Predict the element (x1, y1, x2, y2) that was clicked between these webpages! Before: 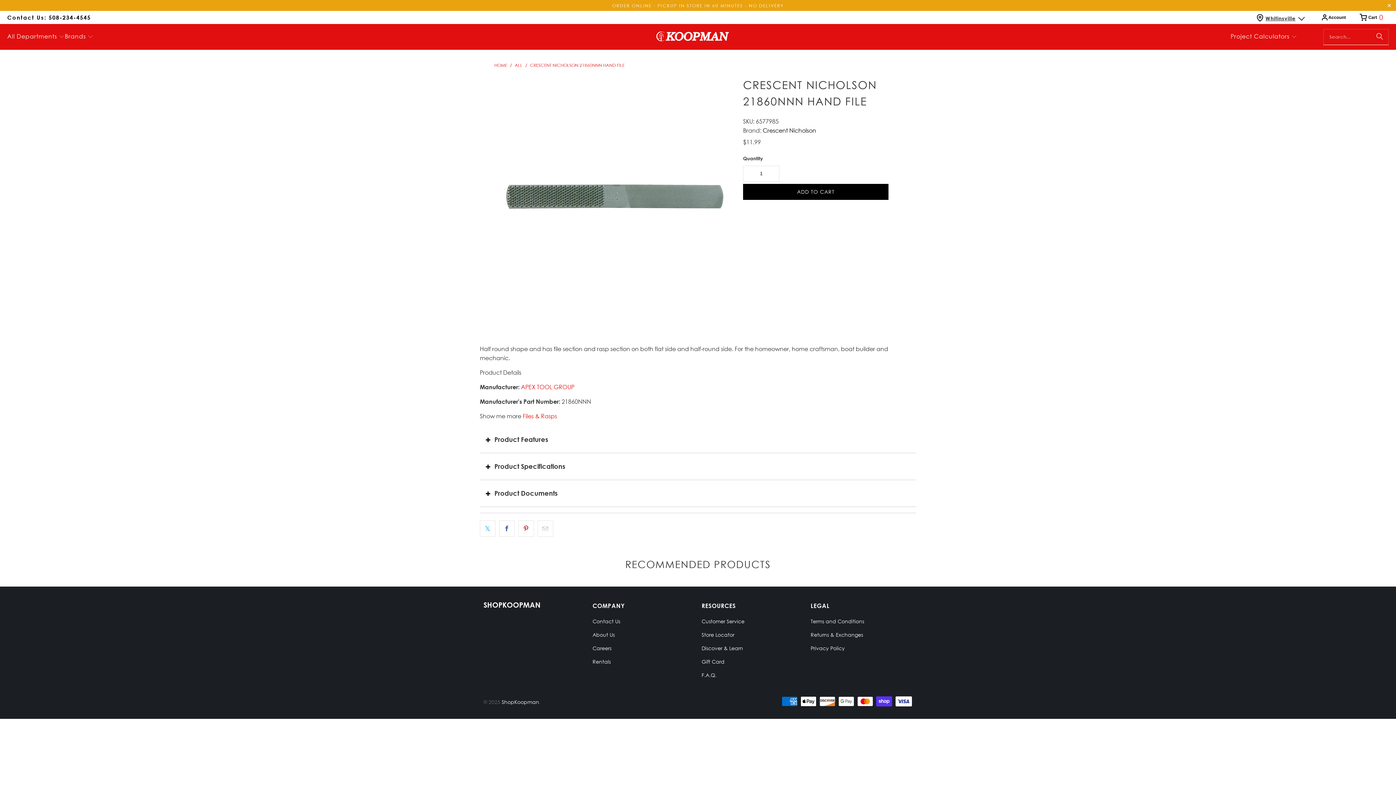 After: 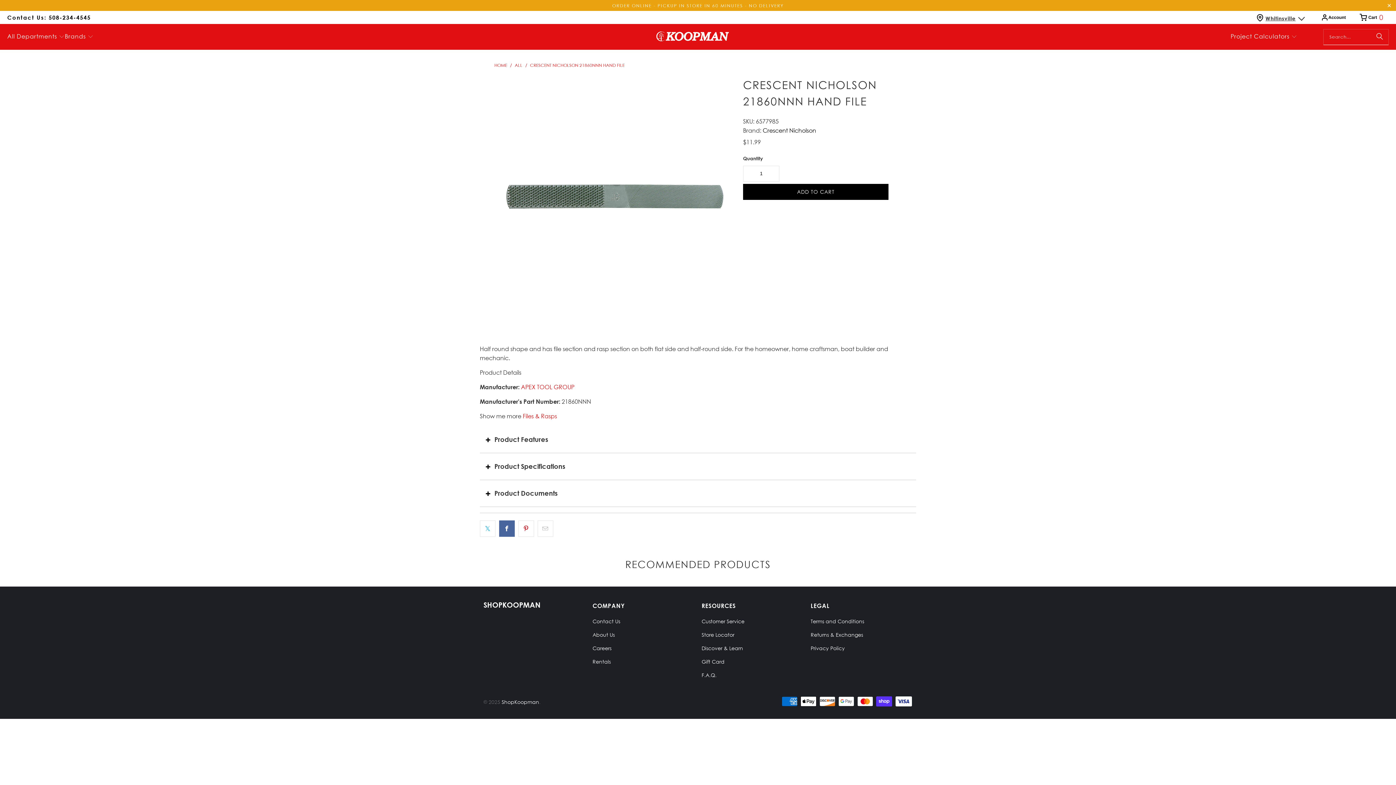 Action: bbox: (499, 520, 514, 537)